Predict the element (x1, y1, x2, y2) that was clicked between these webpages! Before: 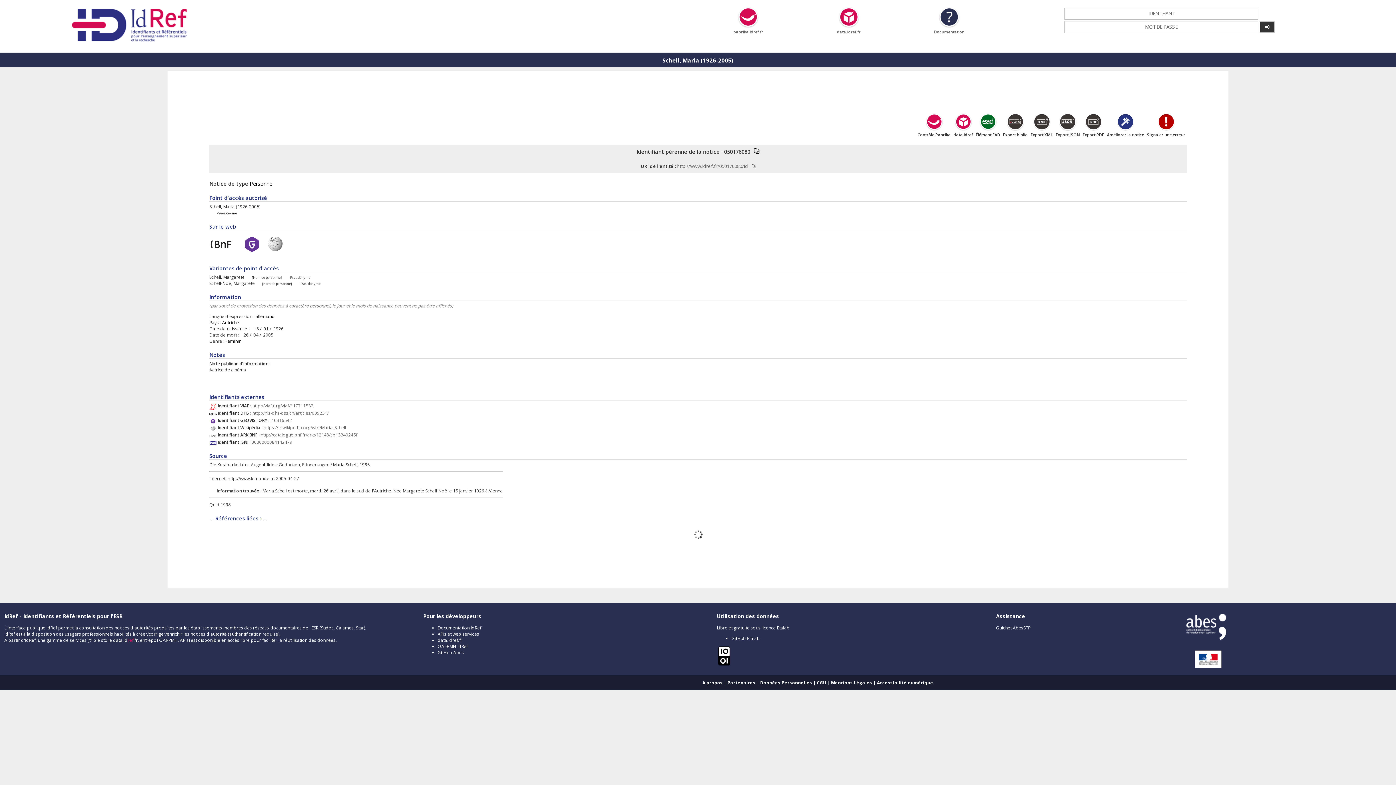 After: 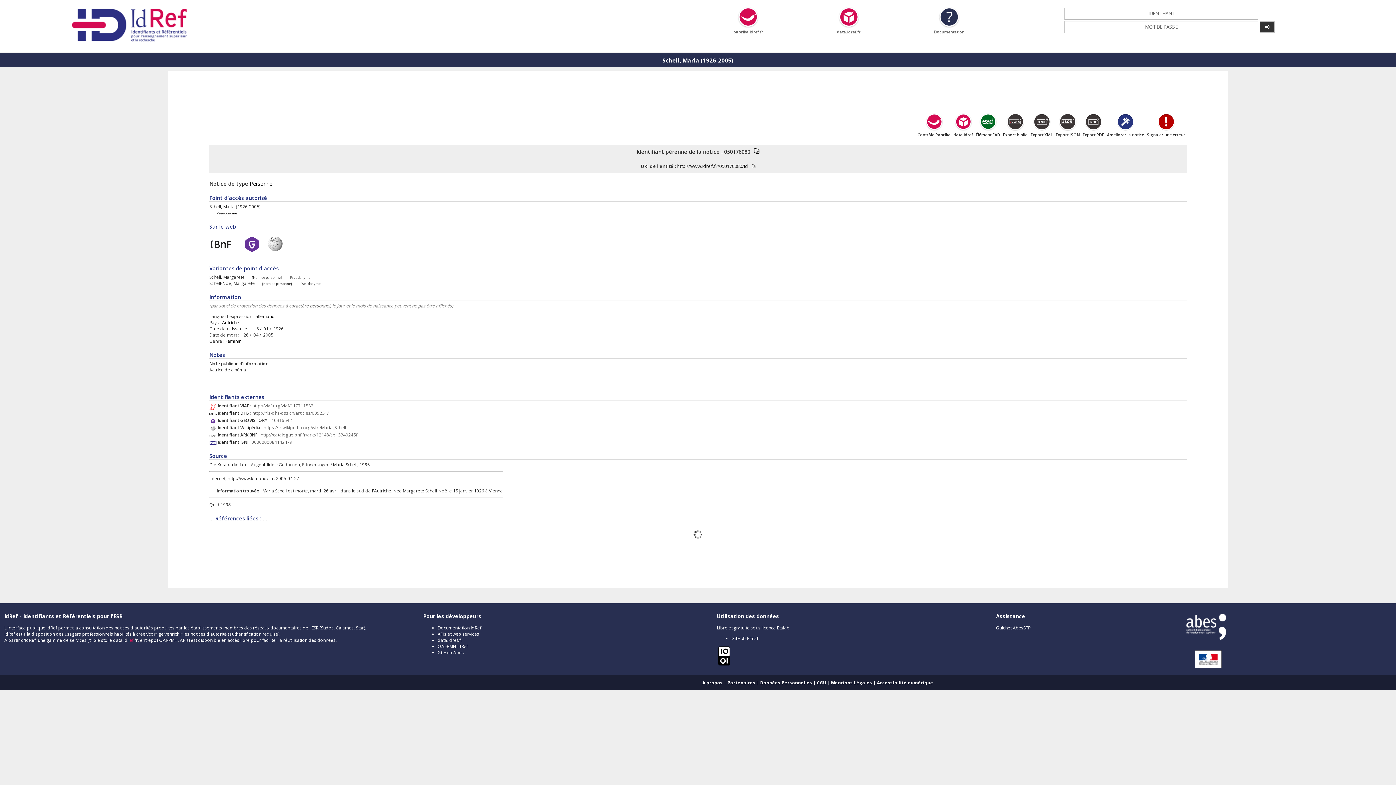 Action: bbox: (676, 162, 748, 169) label: http://www.idref.fr/050176080/id